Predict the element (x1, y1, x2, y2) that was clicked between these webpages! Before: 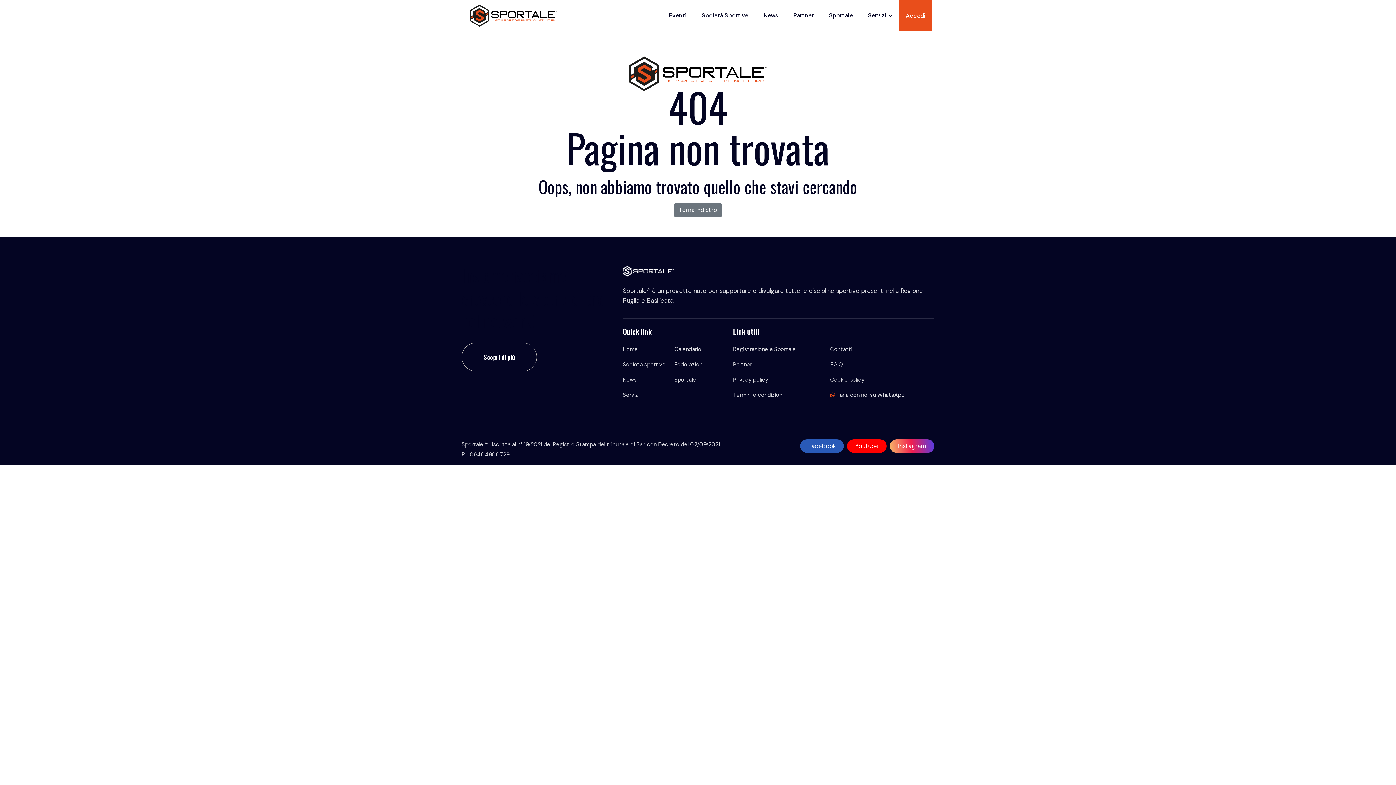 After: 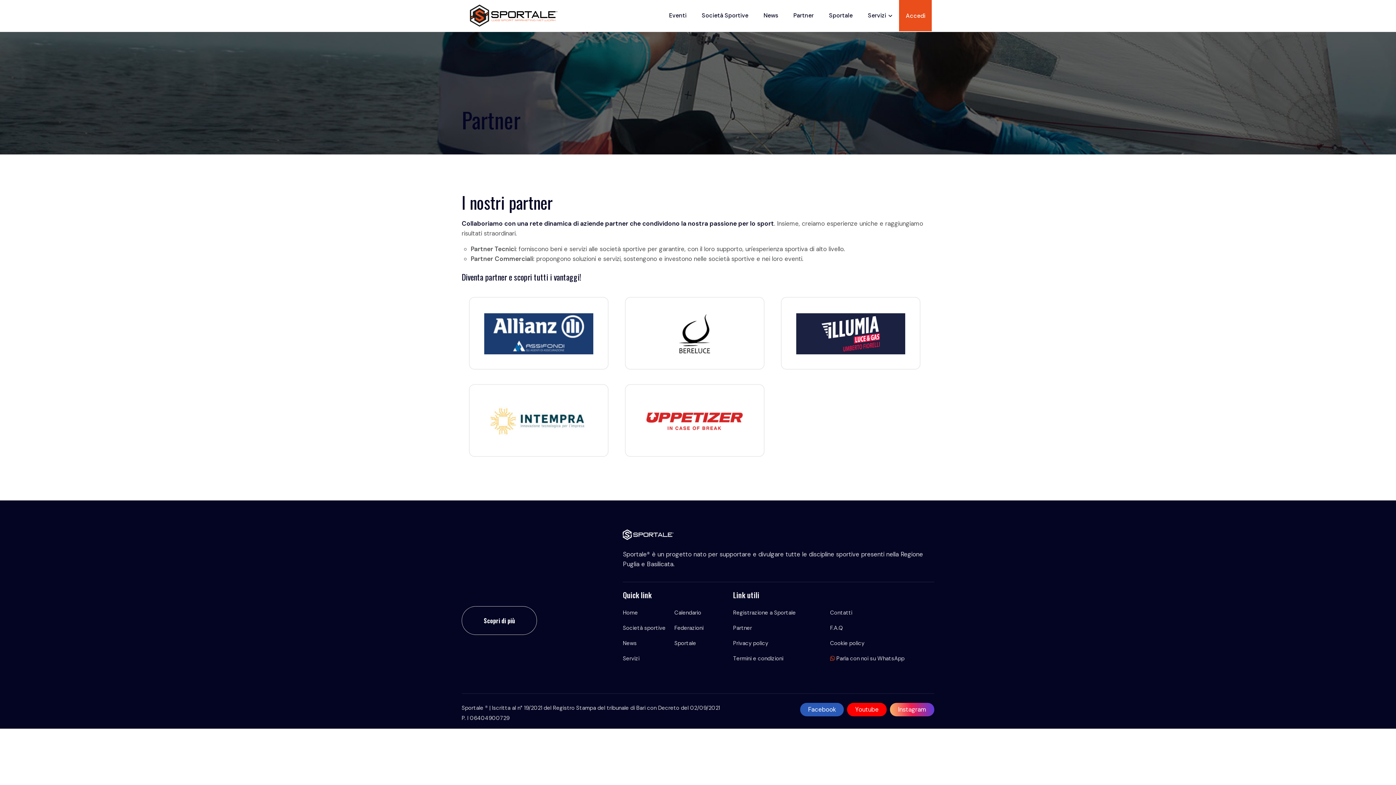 Action: label: Partner bbox: (787, 0, 822, 31)